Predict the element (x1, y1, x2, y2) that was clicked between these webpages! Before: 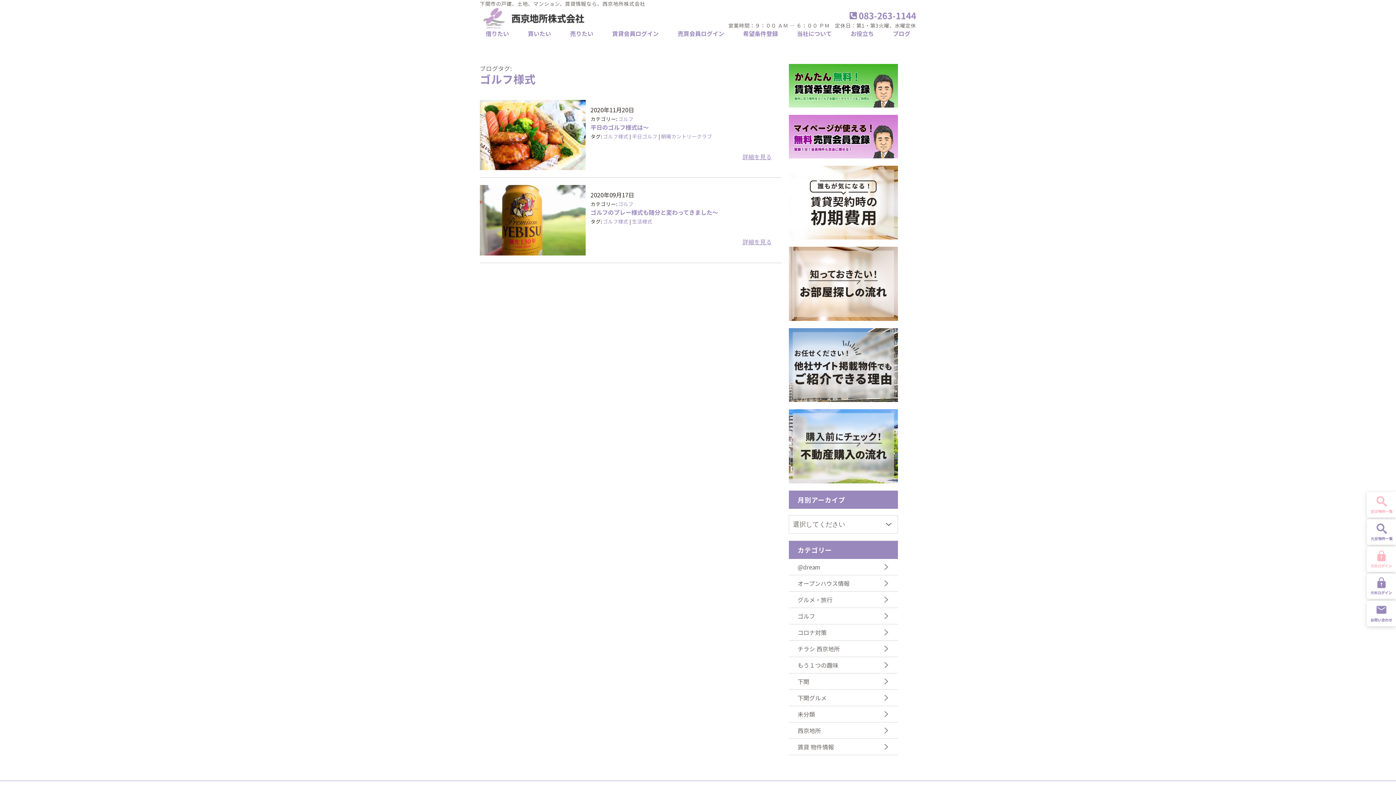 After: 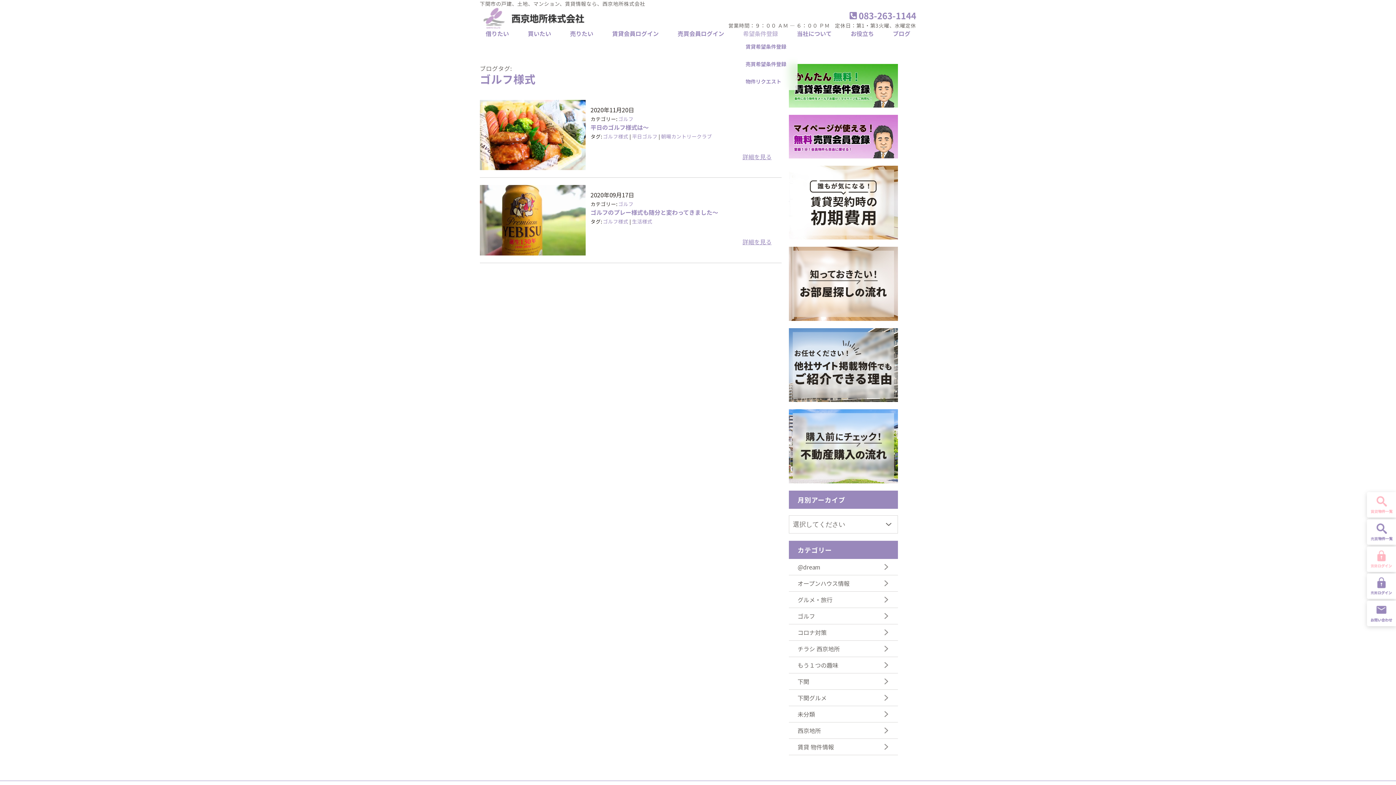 Action: bbox: (743, 29, 778, 37) label: 希望条件登録